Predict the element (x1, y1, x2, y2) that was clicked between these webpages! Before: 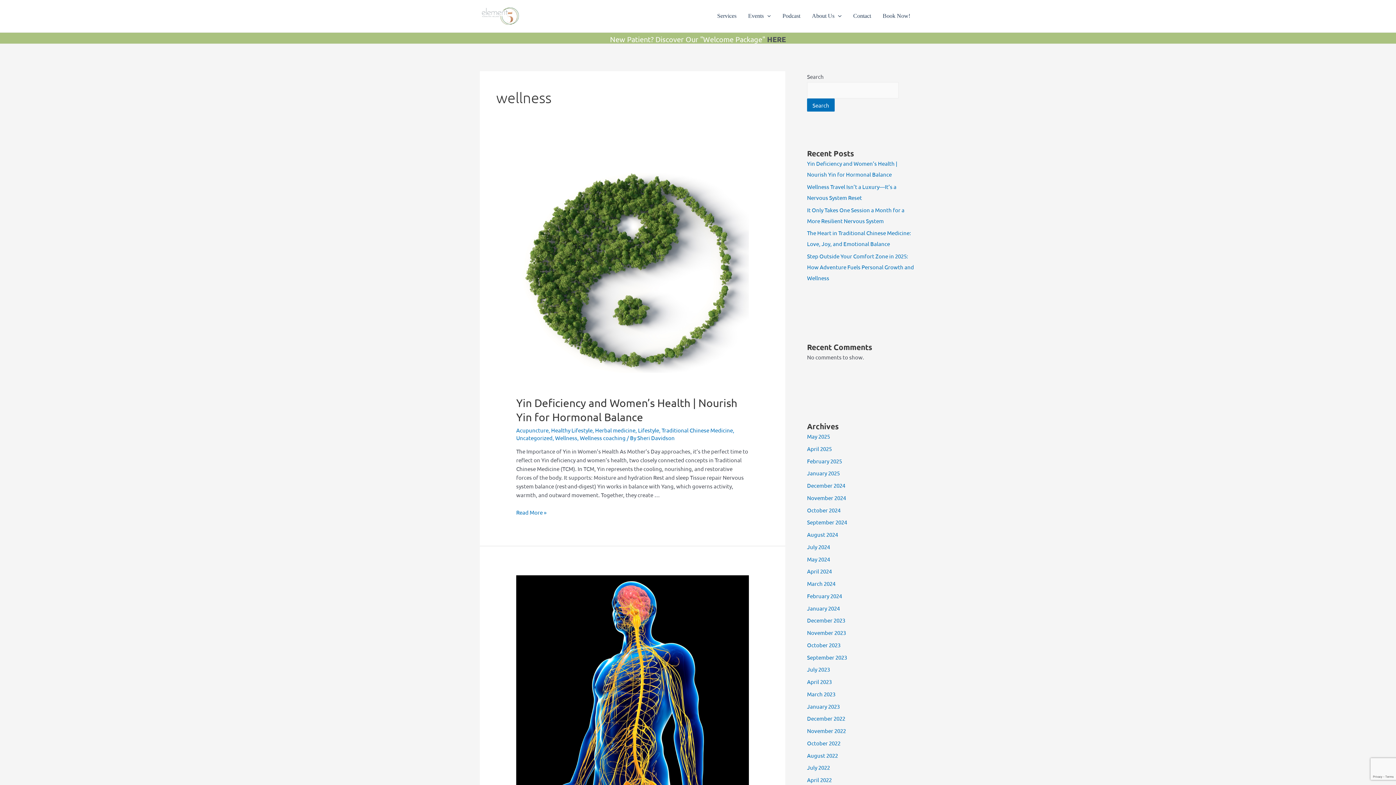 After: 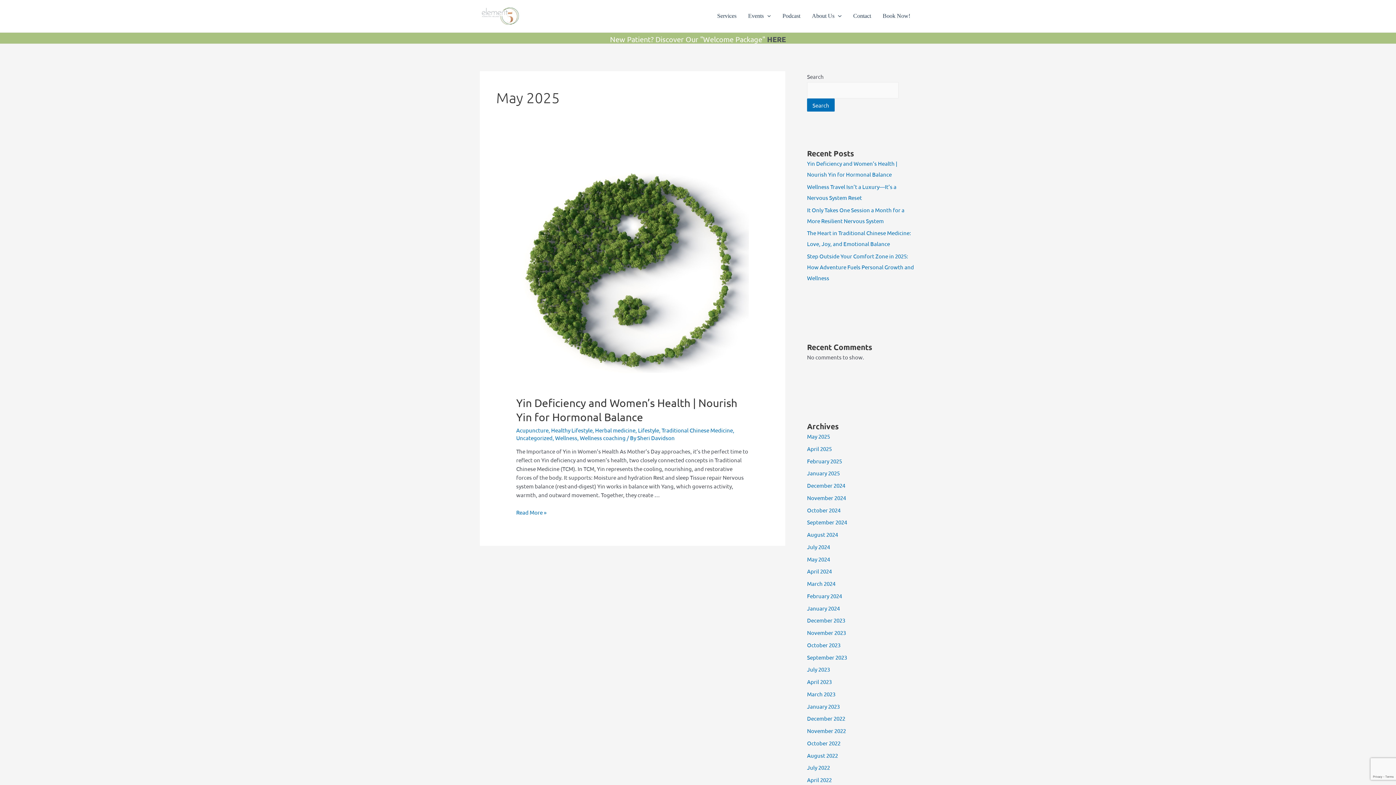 Action: bbox: (807, 433, 830, 440) label: May 2025